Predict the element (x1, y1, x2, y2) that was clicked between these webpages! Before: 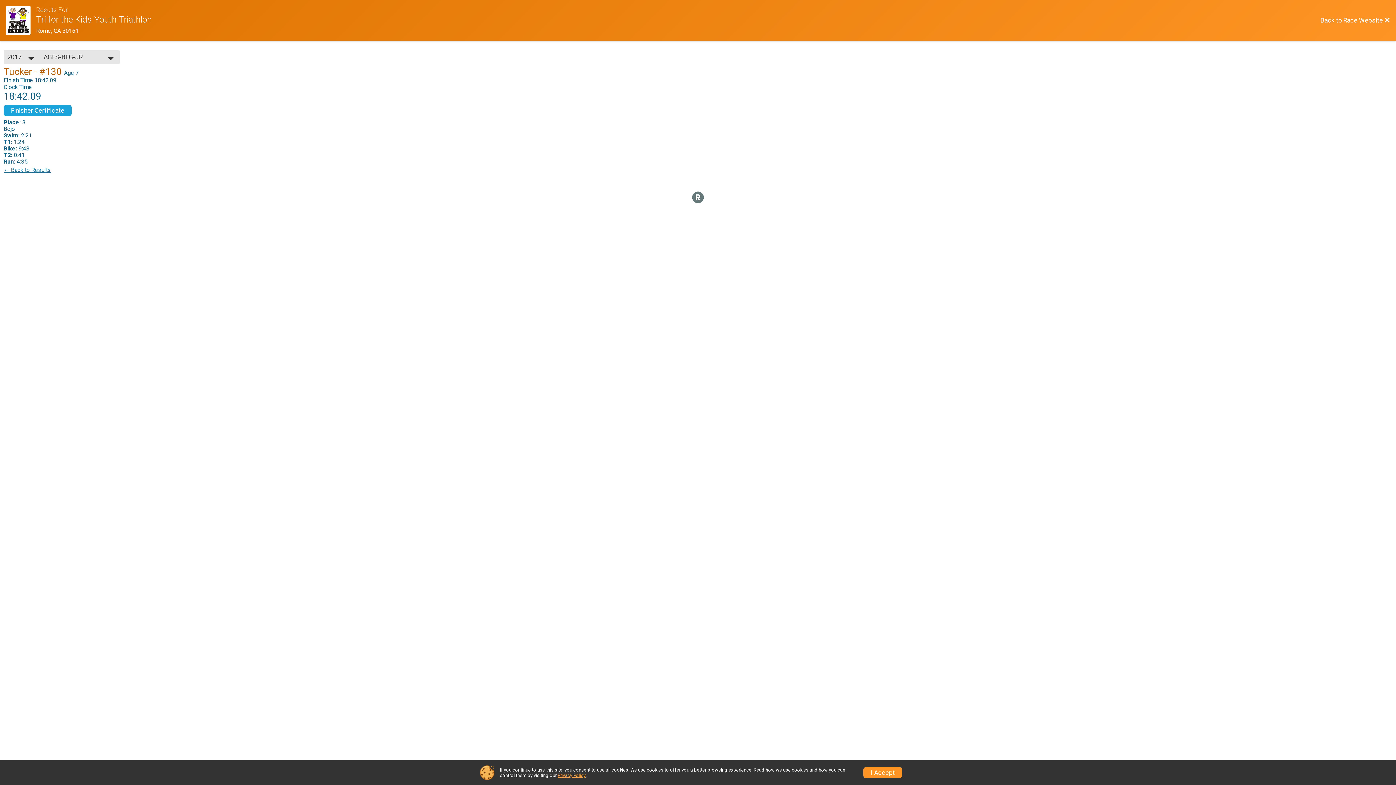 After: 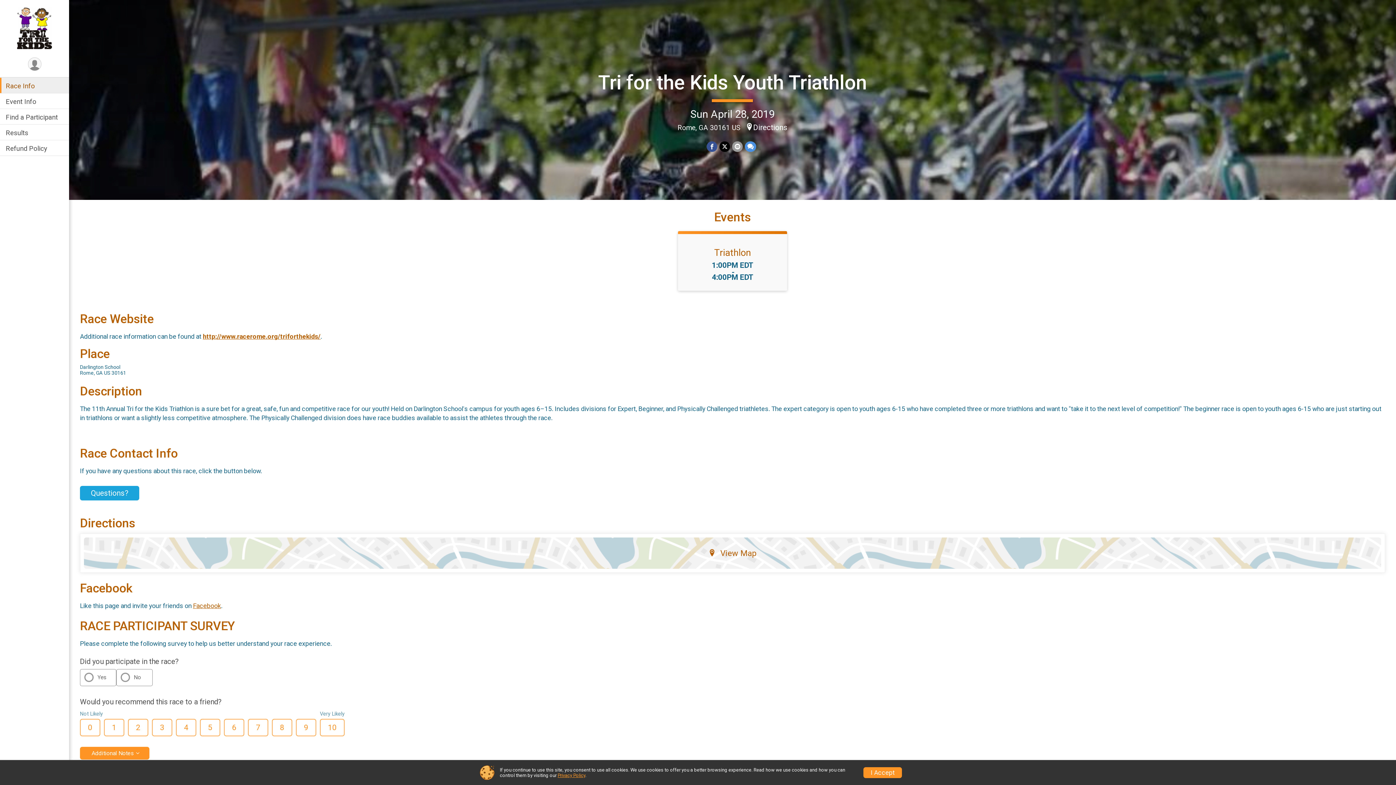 Action: bbox: (1320, 16, 1390, 23) label: Back to Race Website 